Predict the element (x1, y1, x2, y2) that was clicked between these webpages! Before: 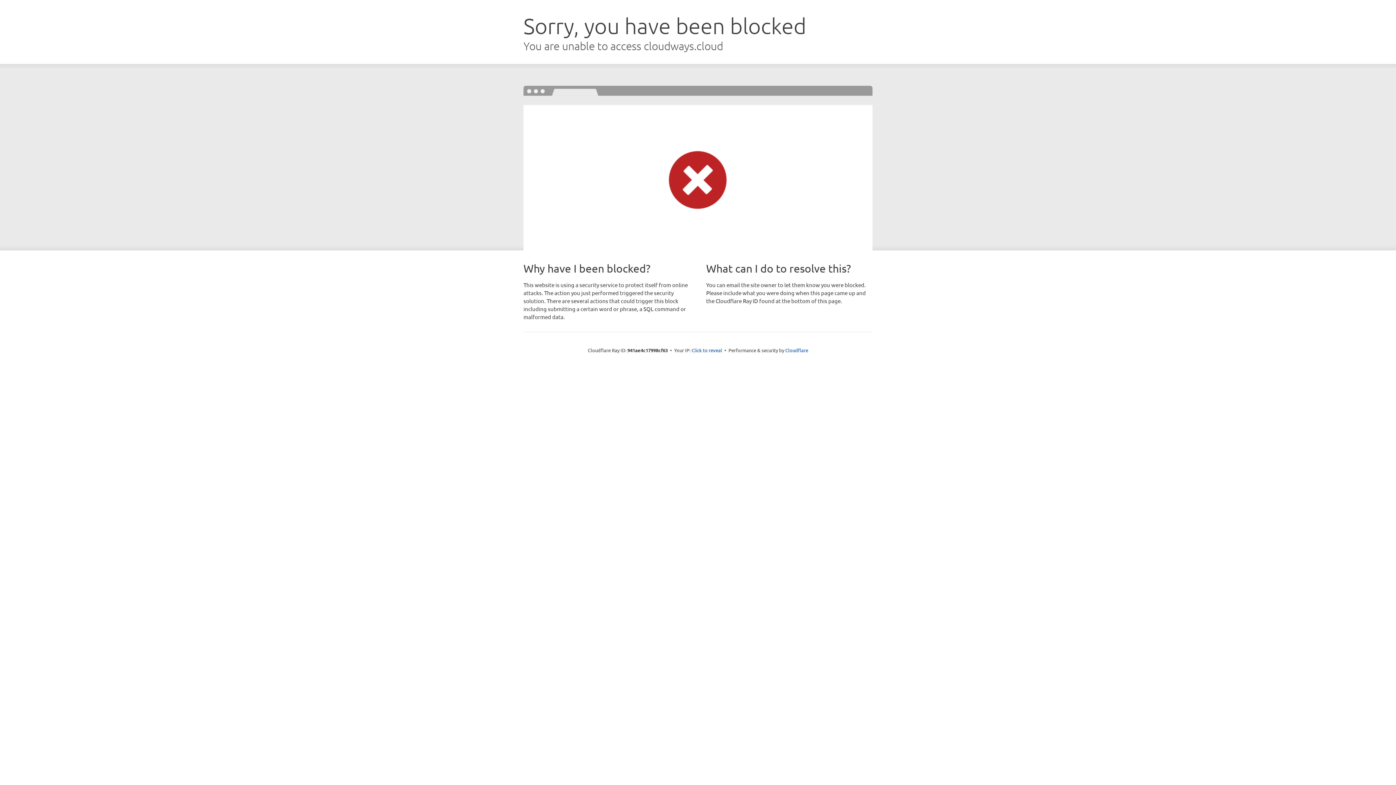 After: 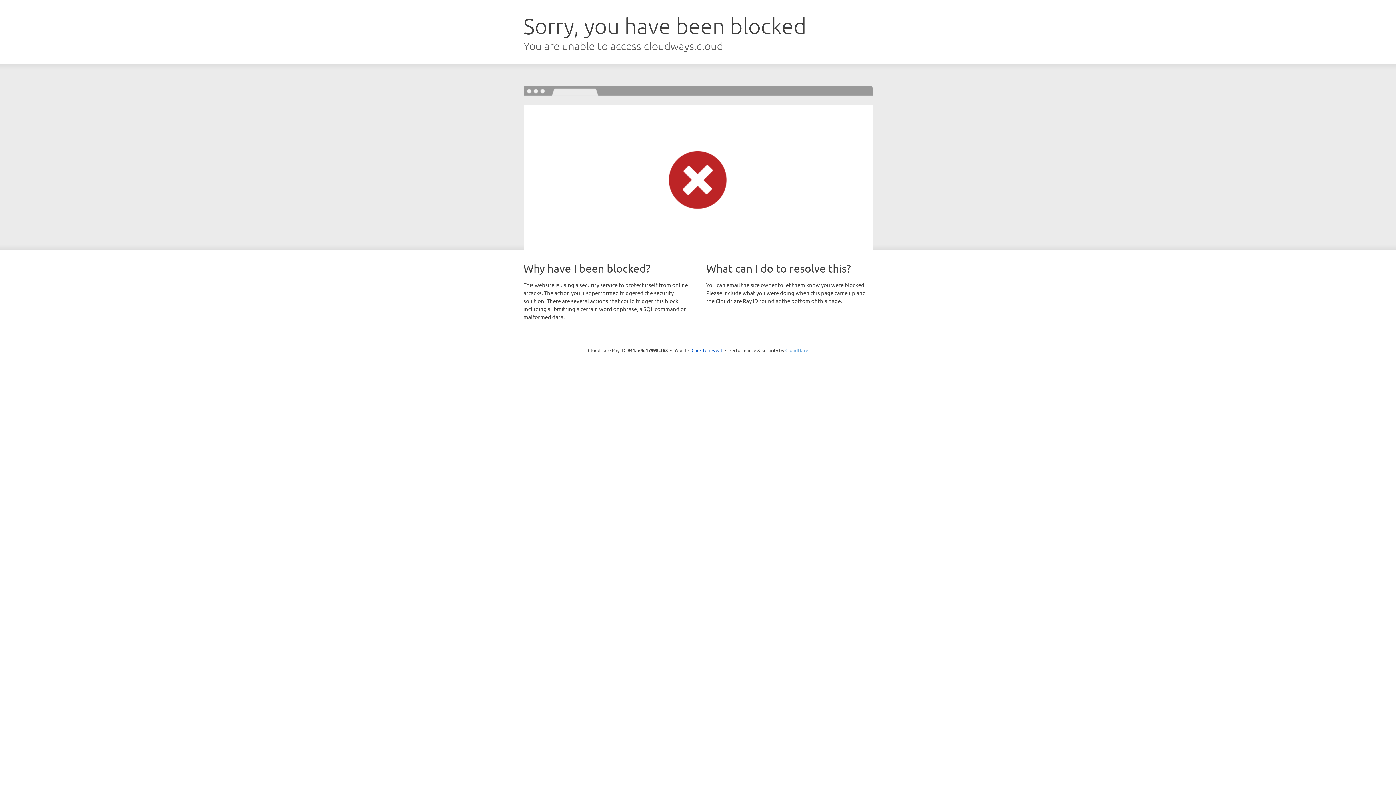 Action: label: Cloudflare bbox: (785, 347, 808, 353)